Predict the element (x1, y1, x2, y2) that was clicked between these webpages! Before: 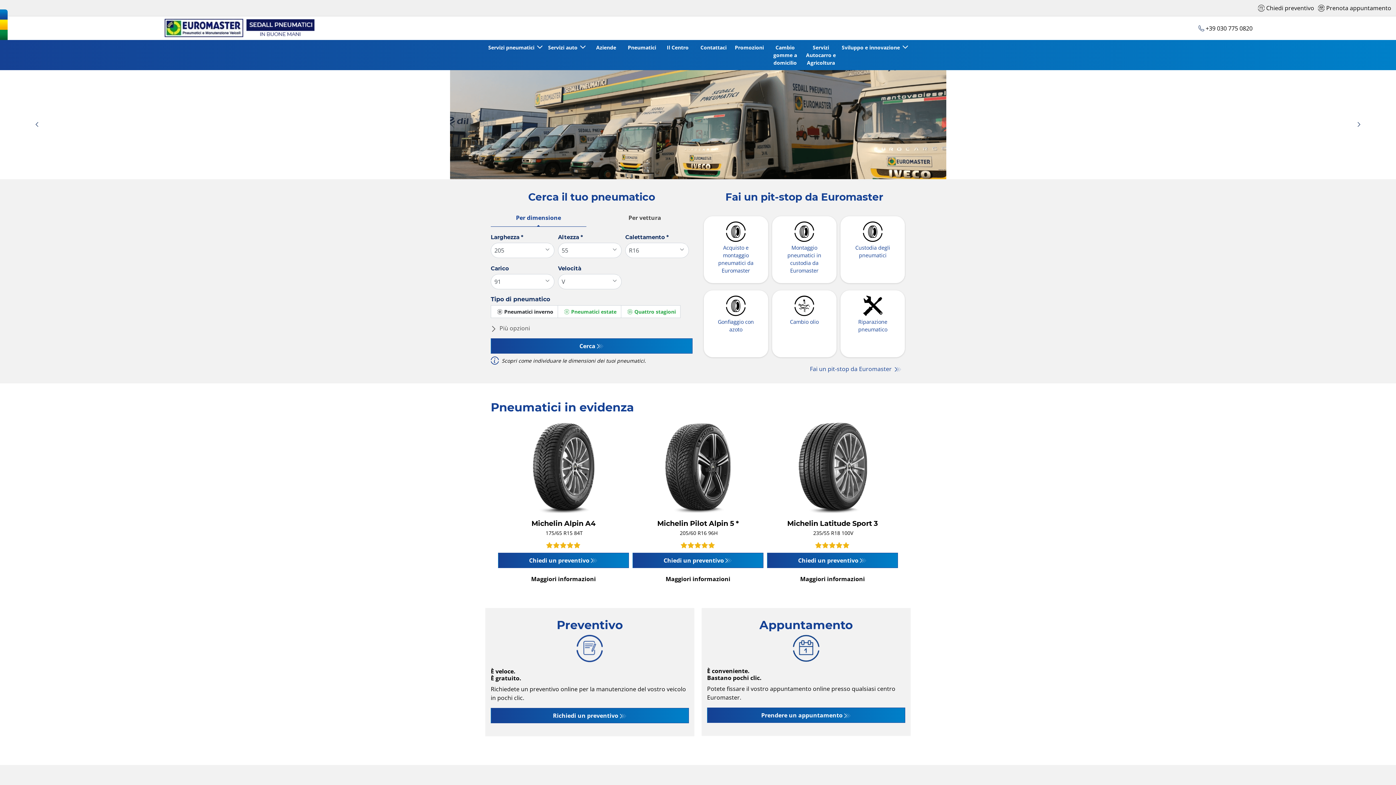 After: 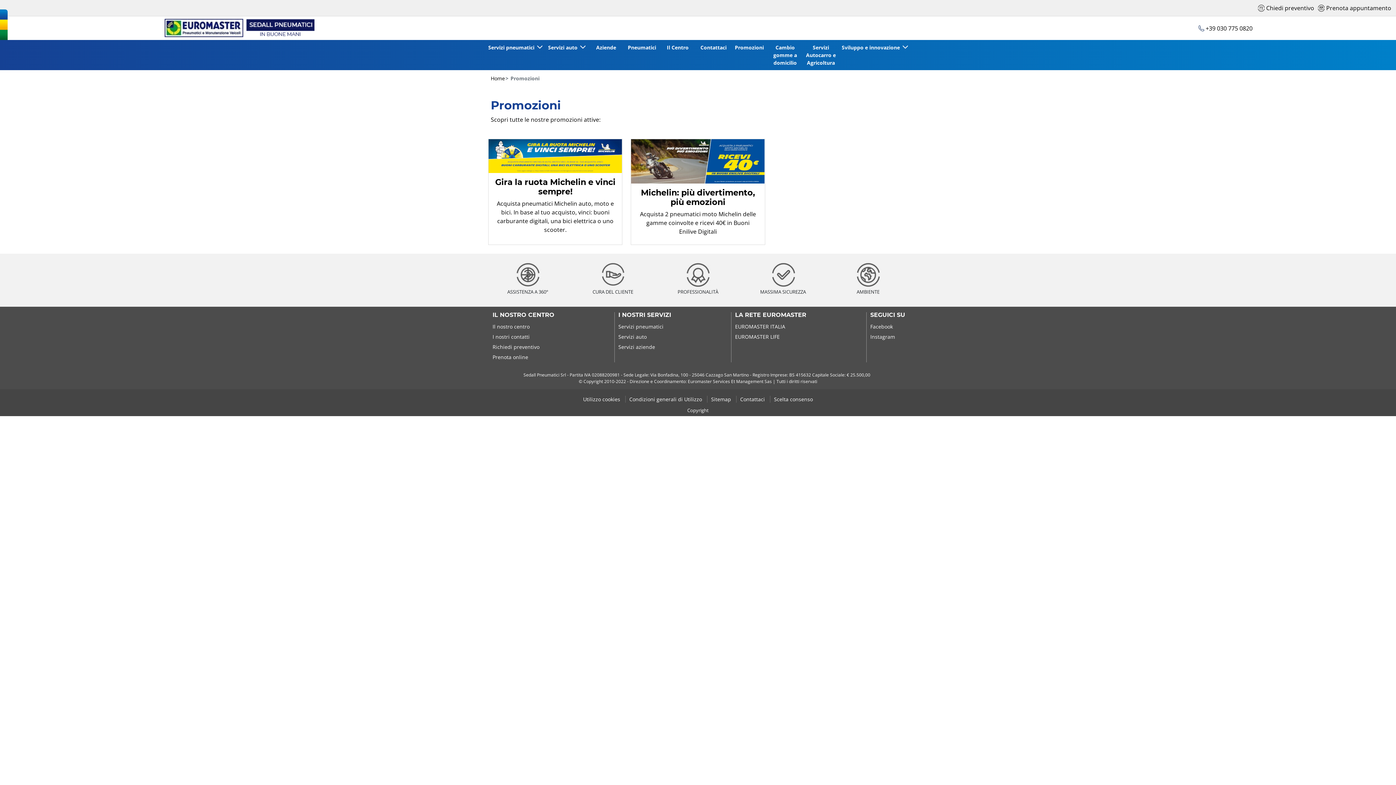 Action: bbox: (731, 40, 767, 54) label: Promozioni